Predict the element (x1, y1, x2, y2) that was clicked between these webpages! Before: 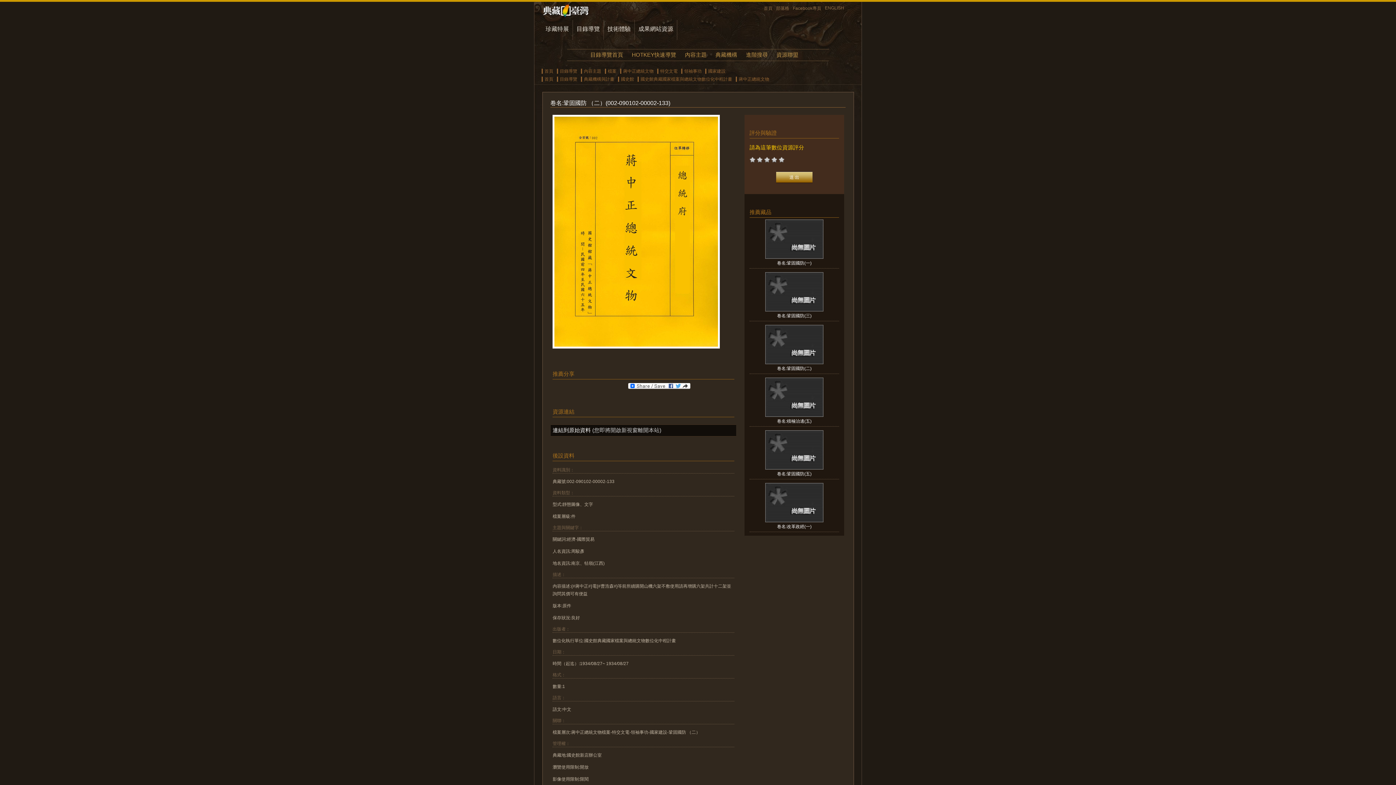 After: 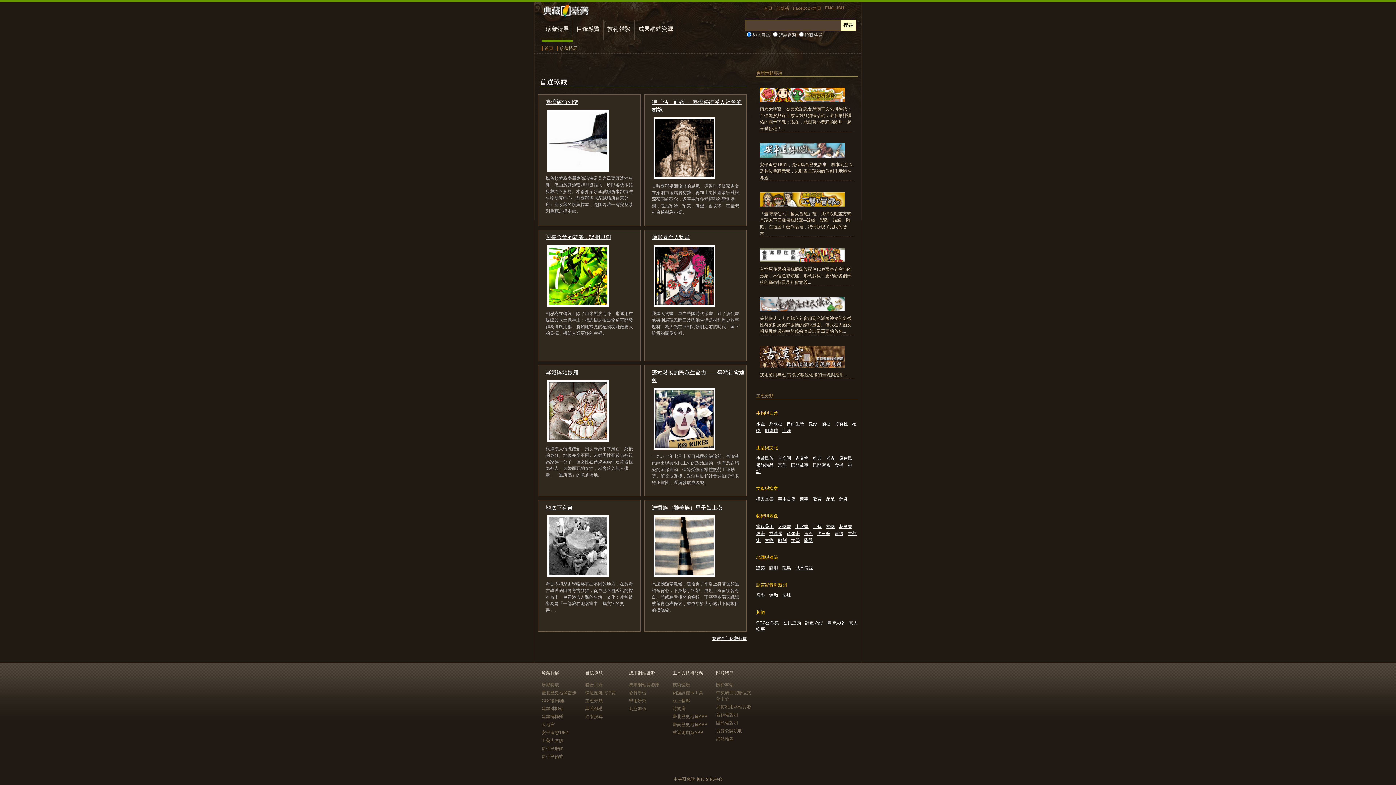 Action: label: 珍藏特展 bbox: (545, 25, 569, 32)